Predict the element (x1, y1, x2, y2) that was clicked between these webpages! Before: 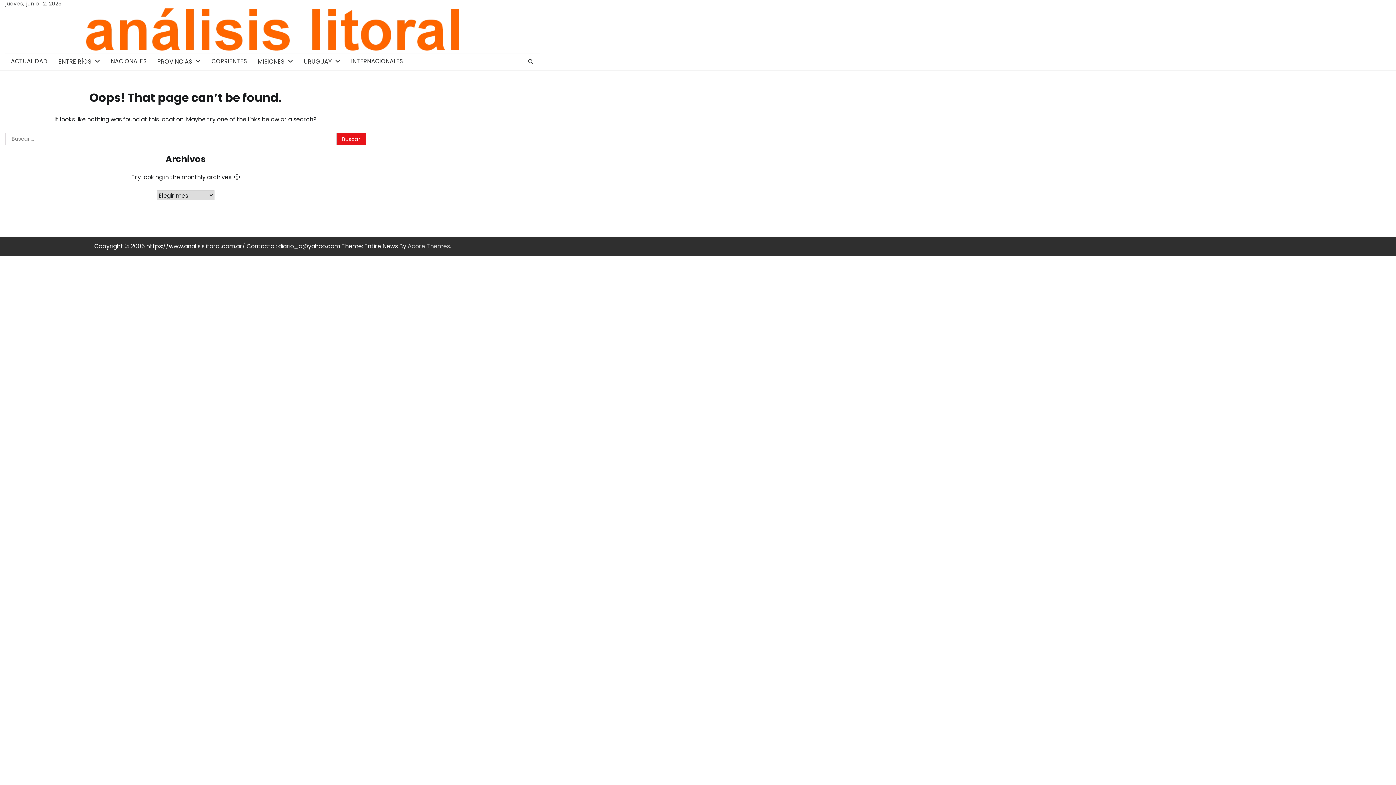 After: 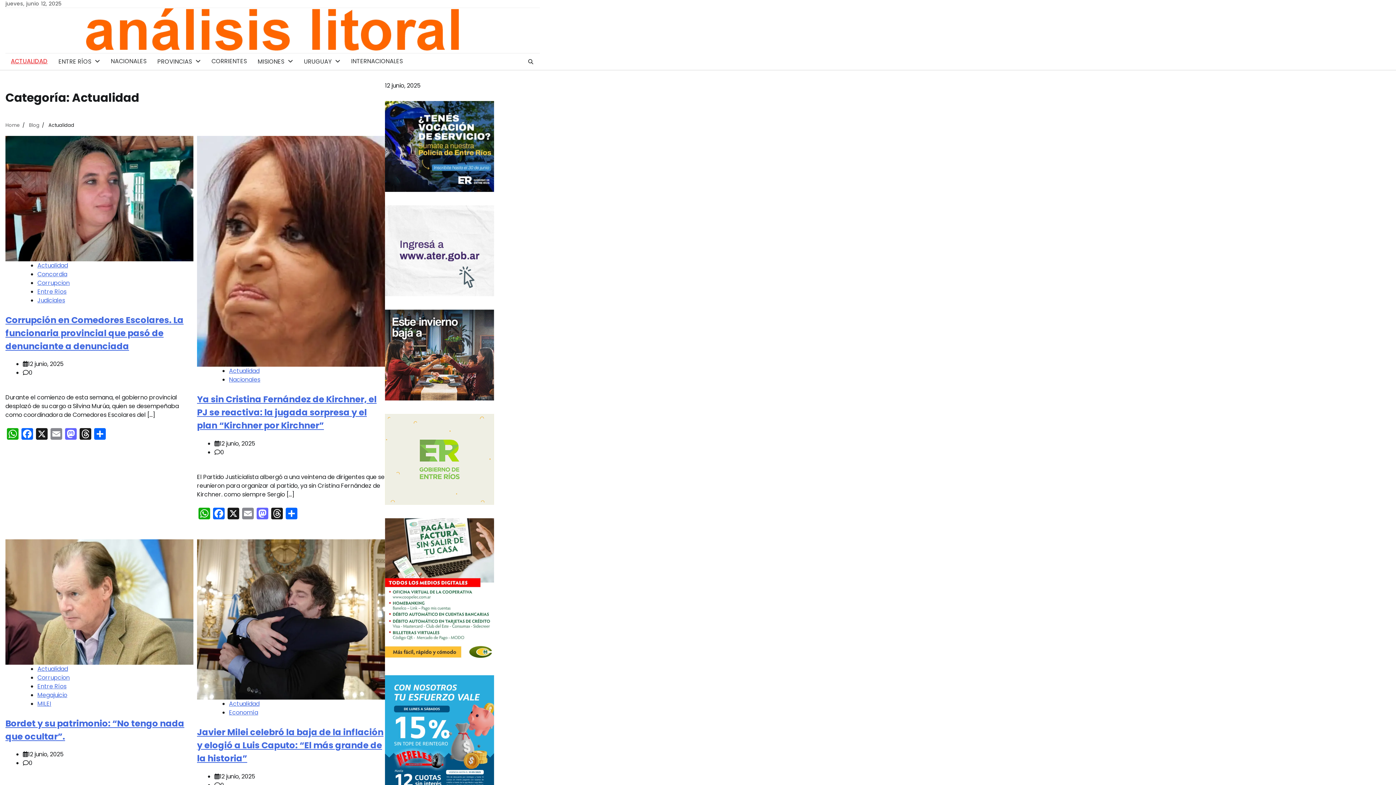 Action: bbox: (5, 53, 53, 69) label: ACTUALIDAD